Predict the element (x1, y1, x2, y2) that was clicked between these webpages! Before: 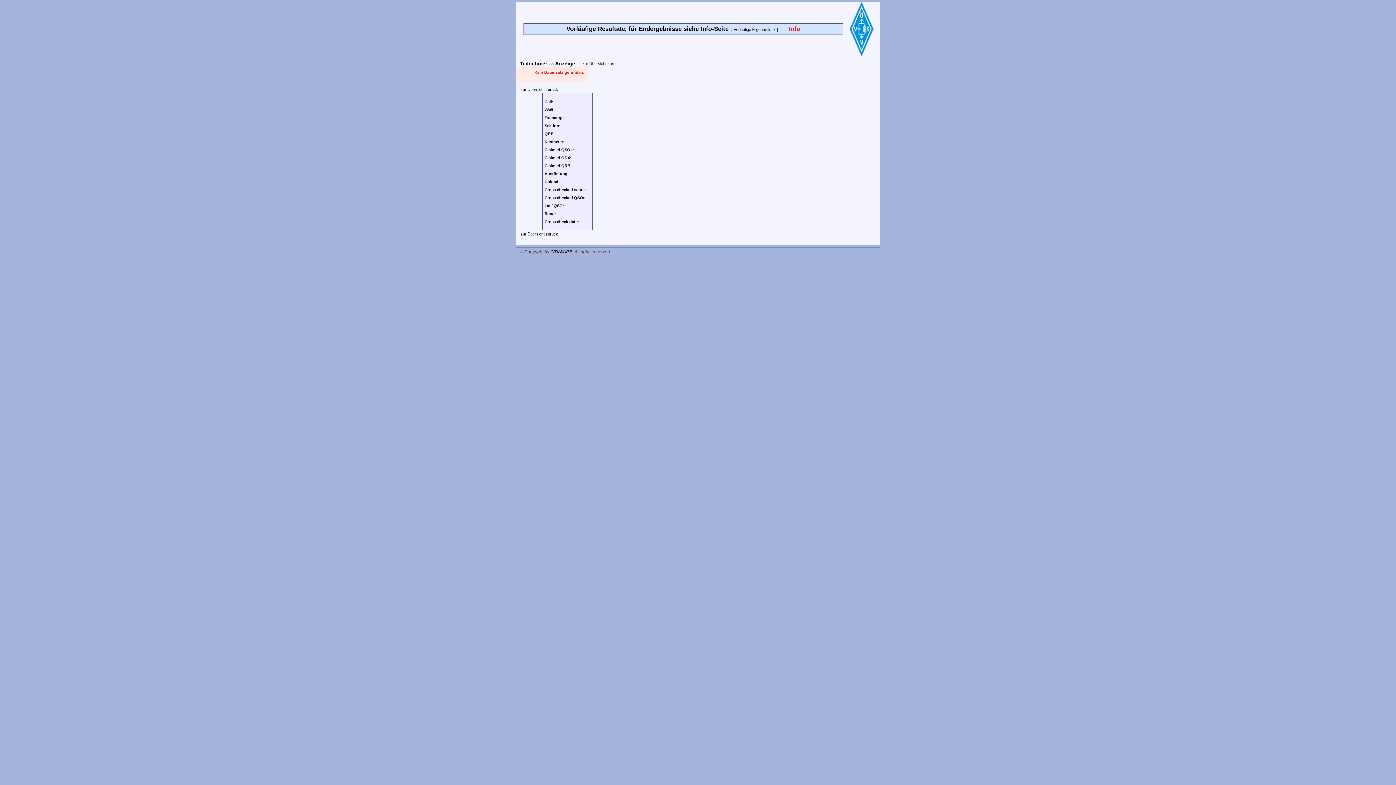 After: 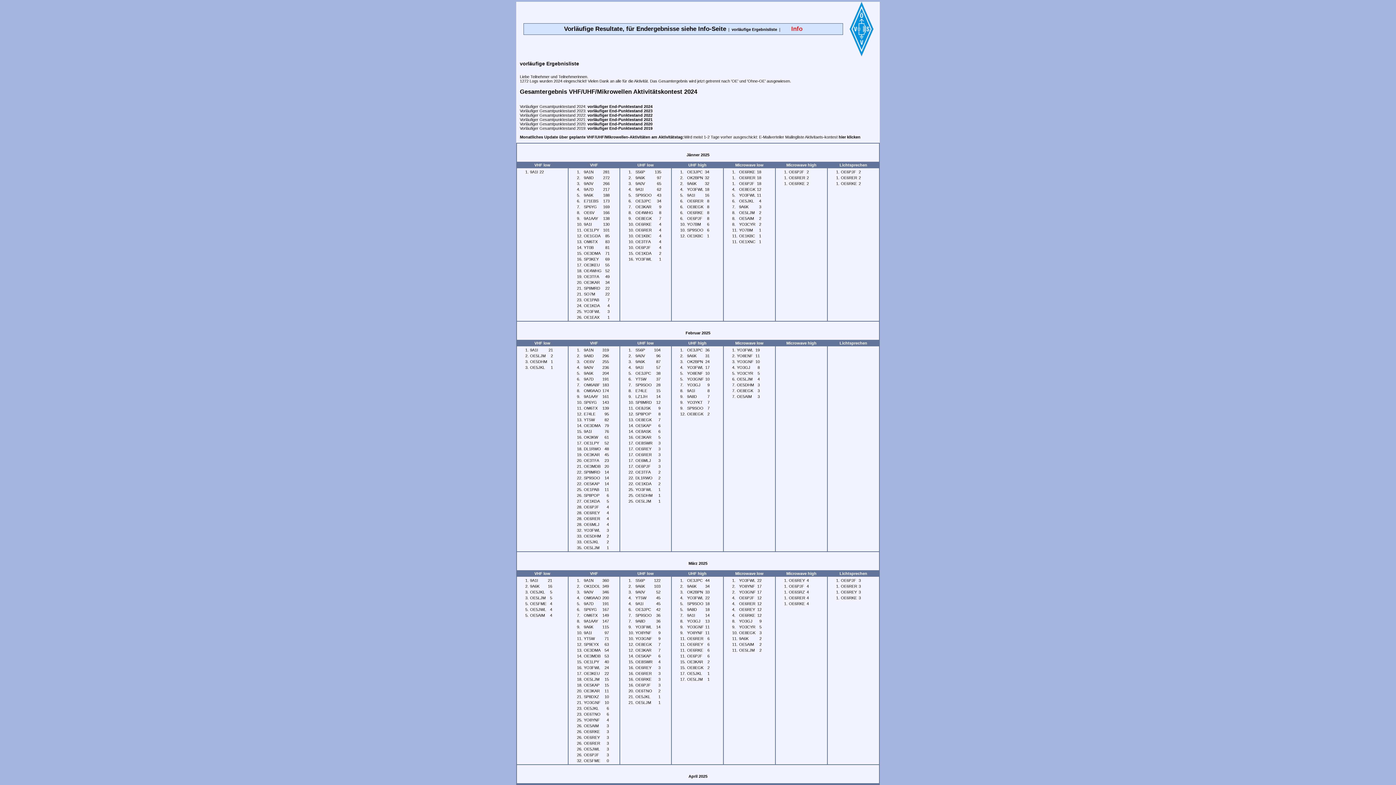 Action: label: vorläufige Ergebnisliste bbox: (734, 27, 774, 31)